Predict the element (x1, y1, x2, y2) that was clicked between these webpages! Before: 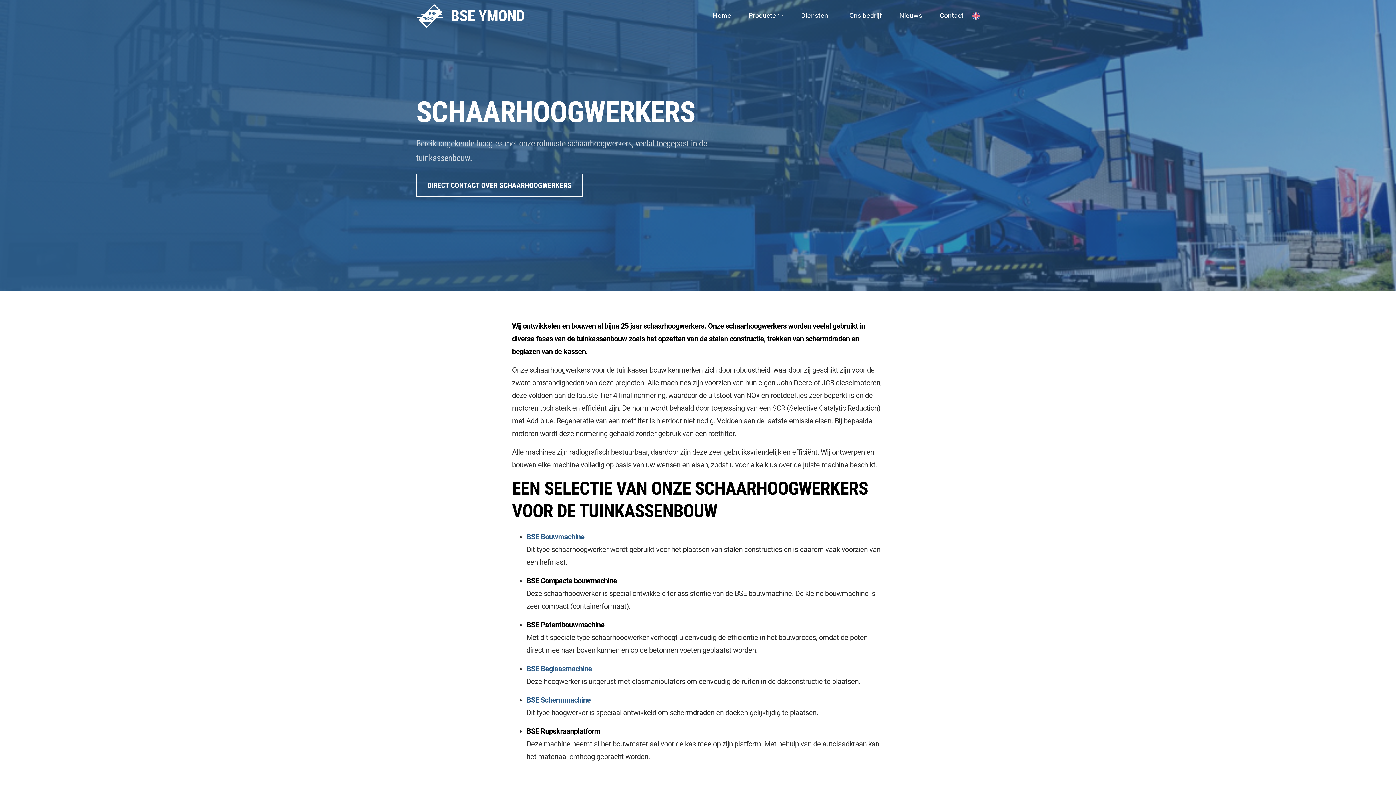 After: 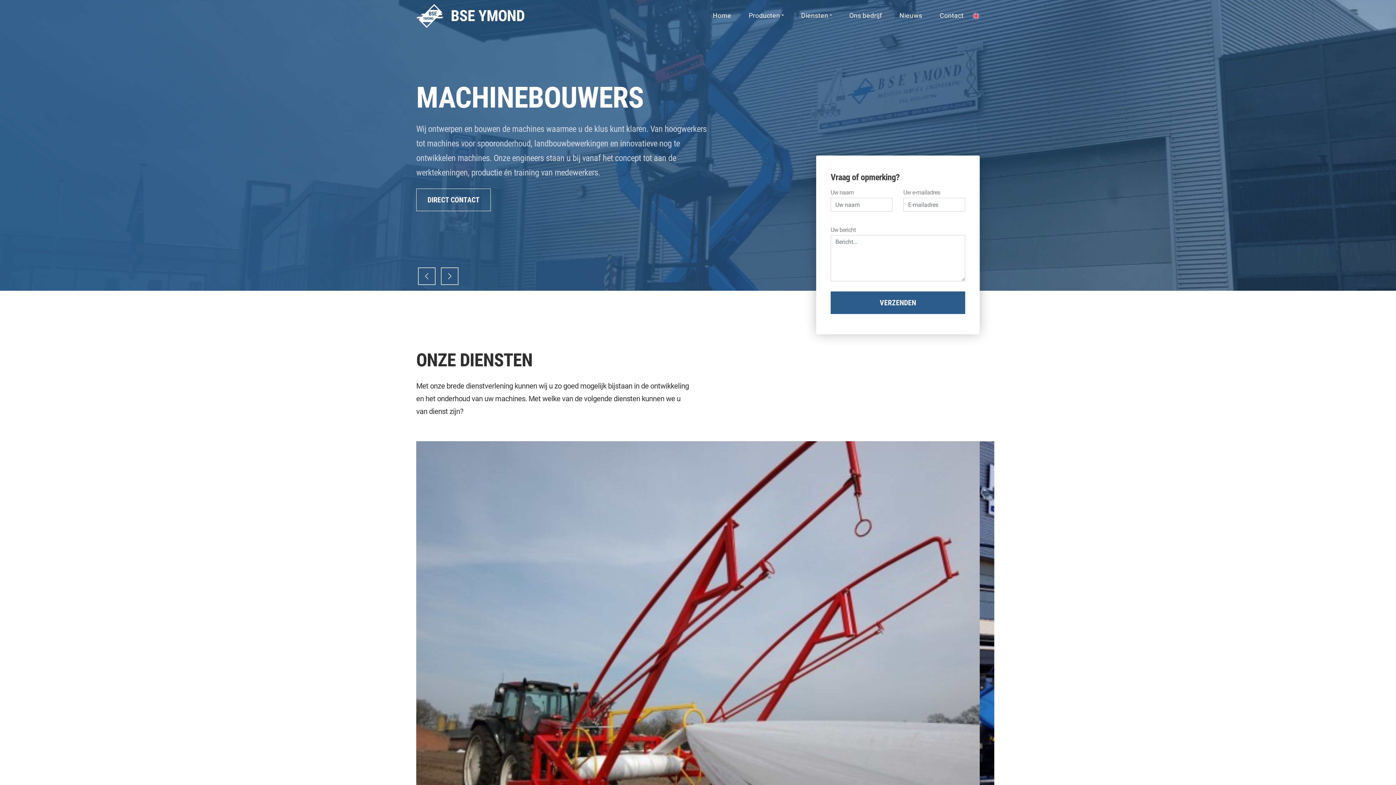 Action: label: Home bbox: (704, 0, 740, 31)